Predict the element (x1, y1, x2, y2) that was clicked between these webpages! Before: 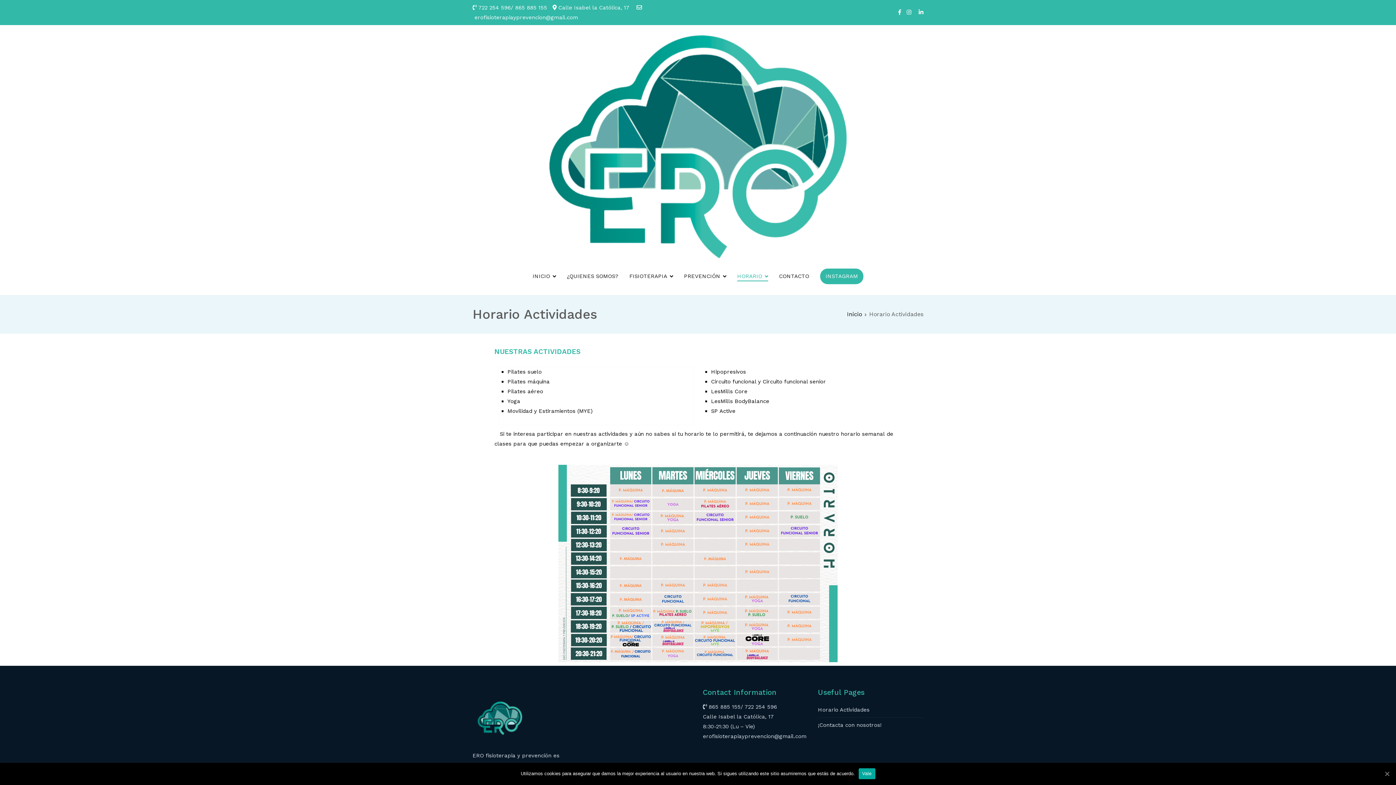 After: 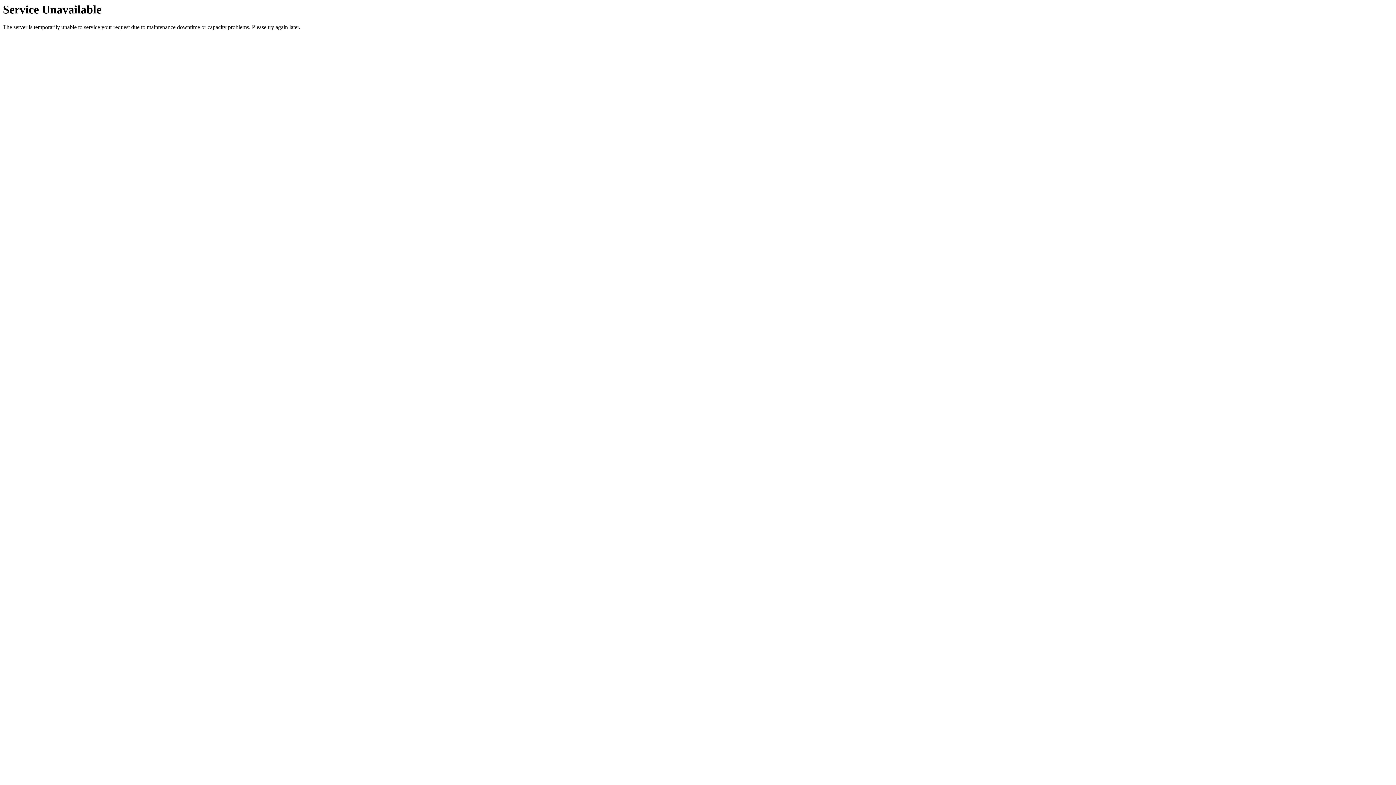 Action: label: INICIO bbox: (532, 271, 556, 281)